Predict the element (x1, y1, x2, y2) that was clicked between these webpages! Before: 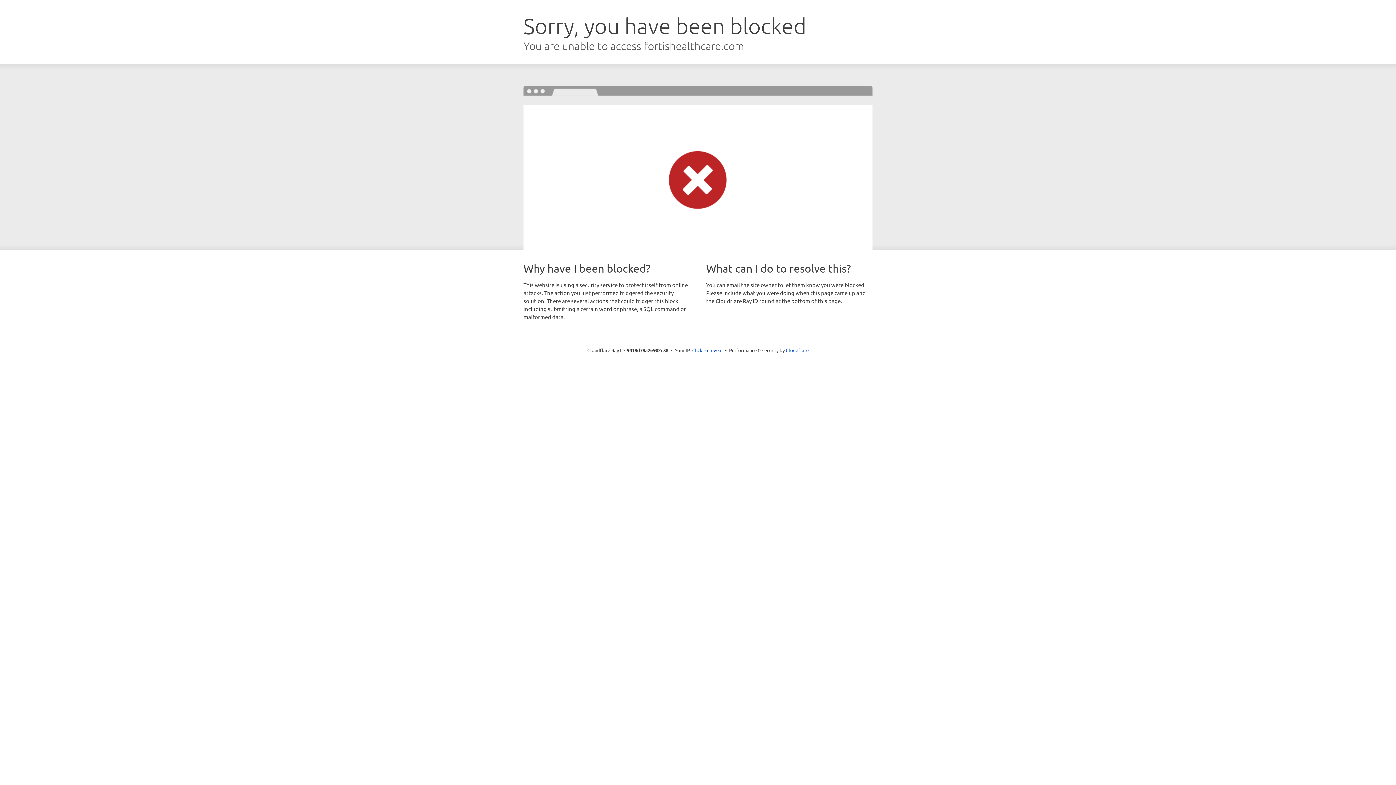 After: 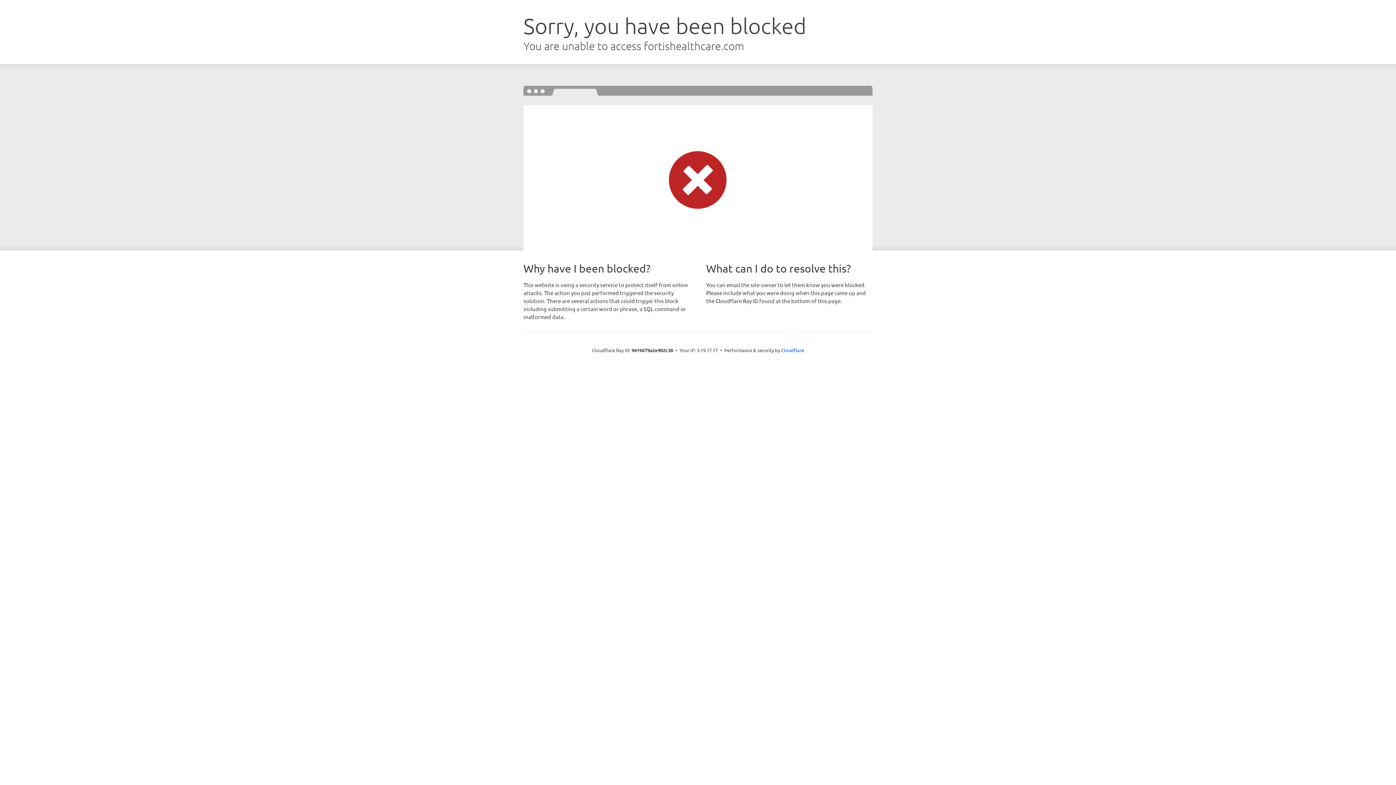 Action: label: Click to reveal bbox: (692, 346, 722, 353)